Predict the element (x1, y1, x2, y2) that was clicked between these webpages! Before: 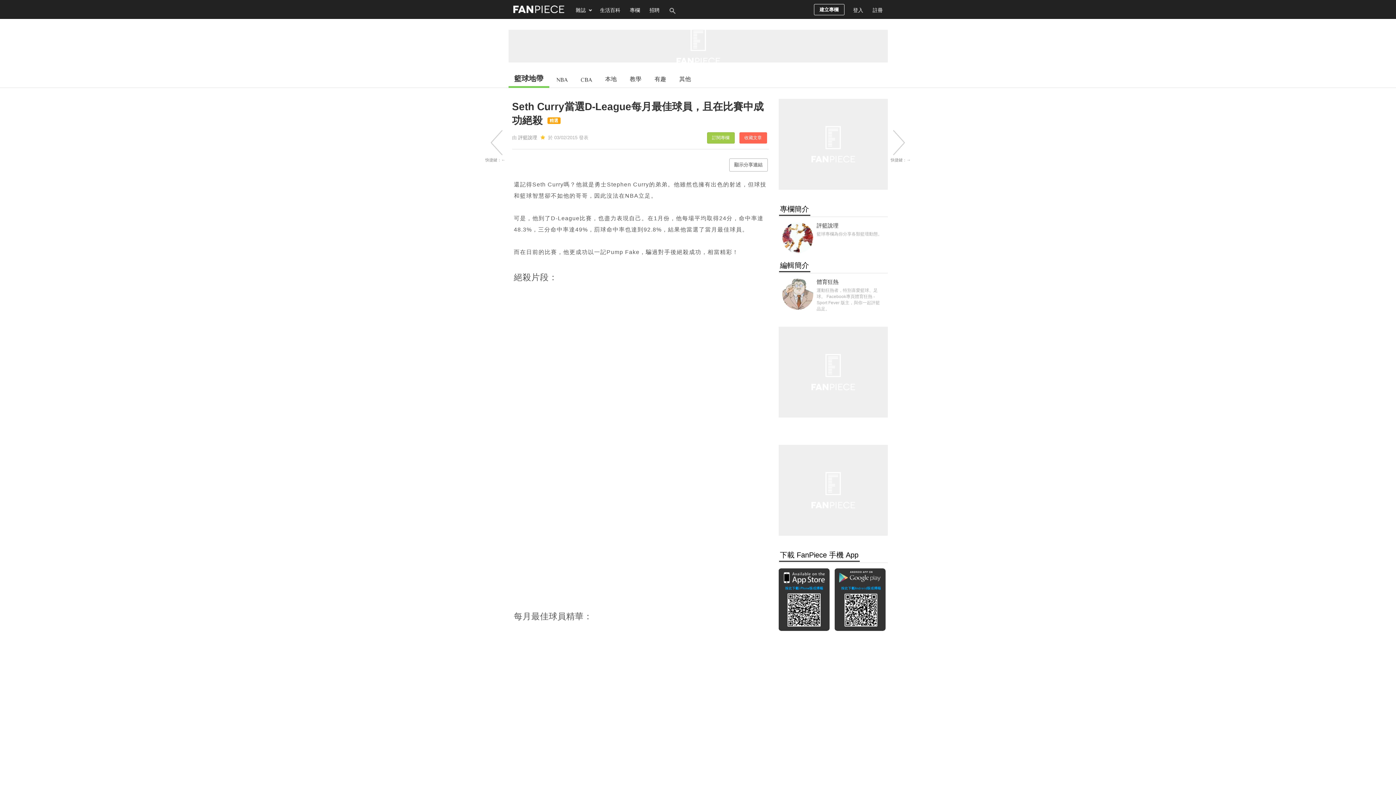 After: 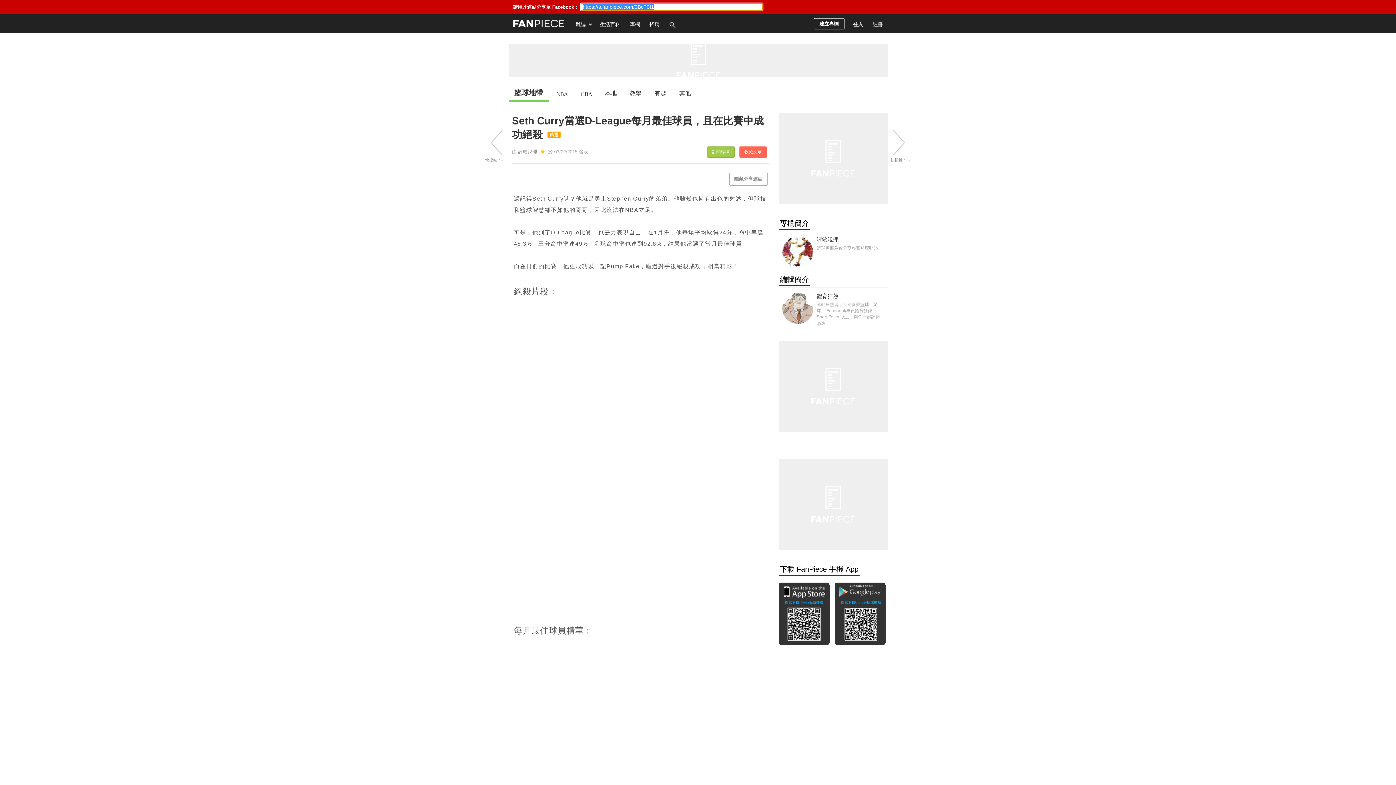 Action: bbox: (729, 158, 767, 171) label: 顯示分享連結